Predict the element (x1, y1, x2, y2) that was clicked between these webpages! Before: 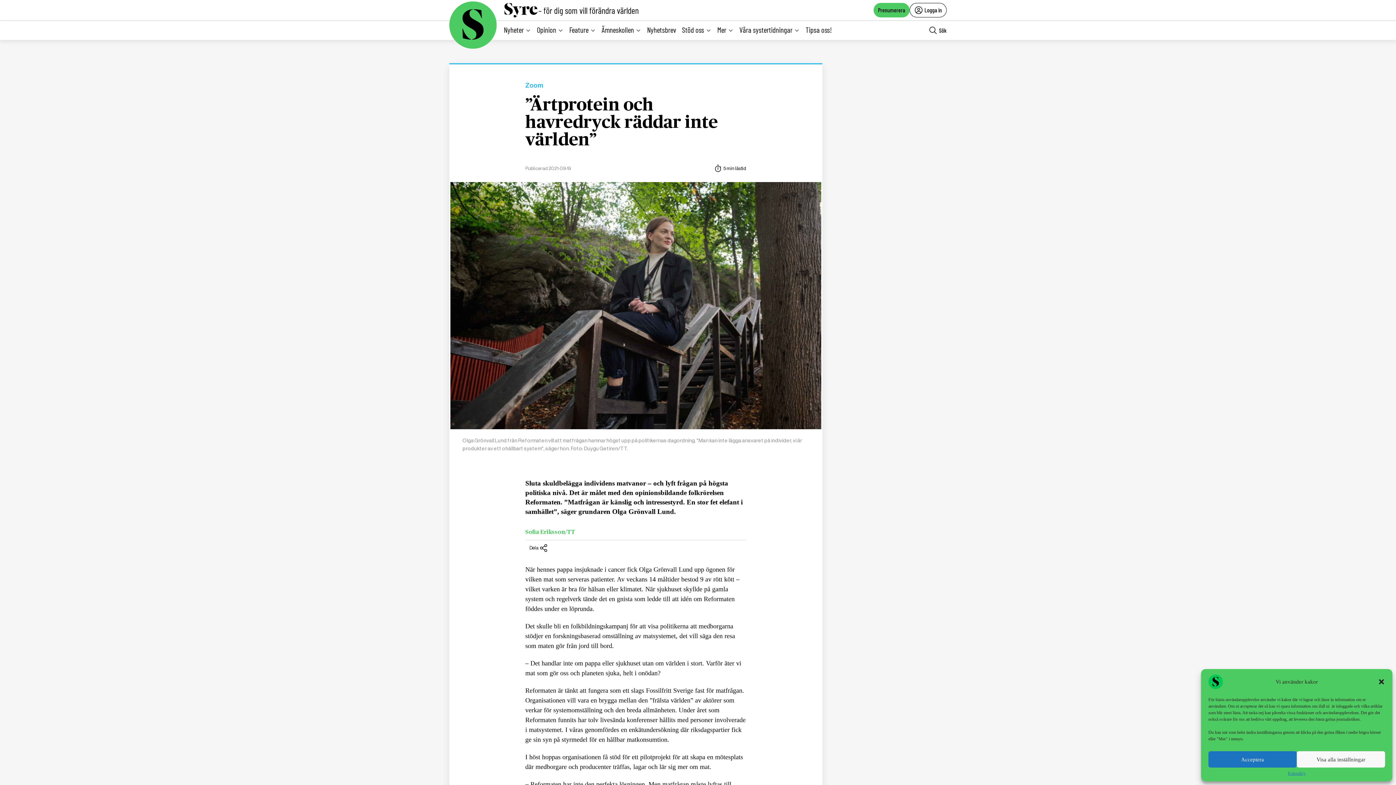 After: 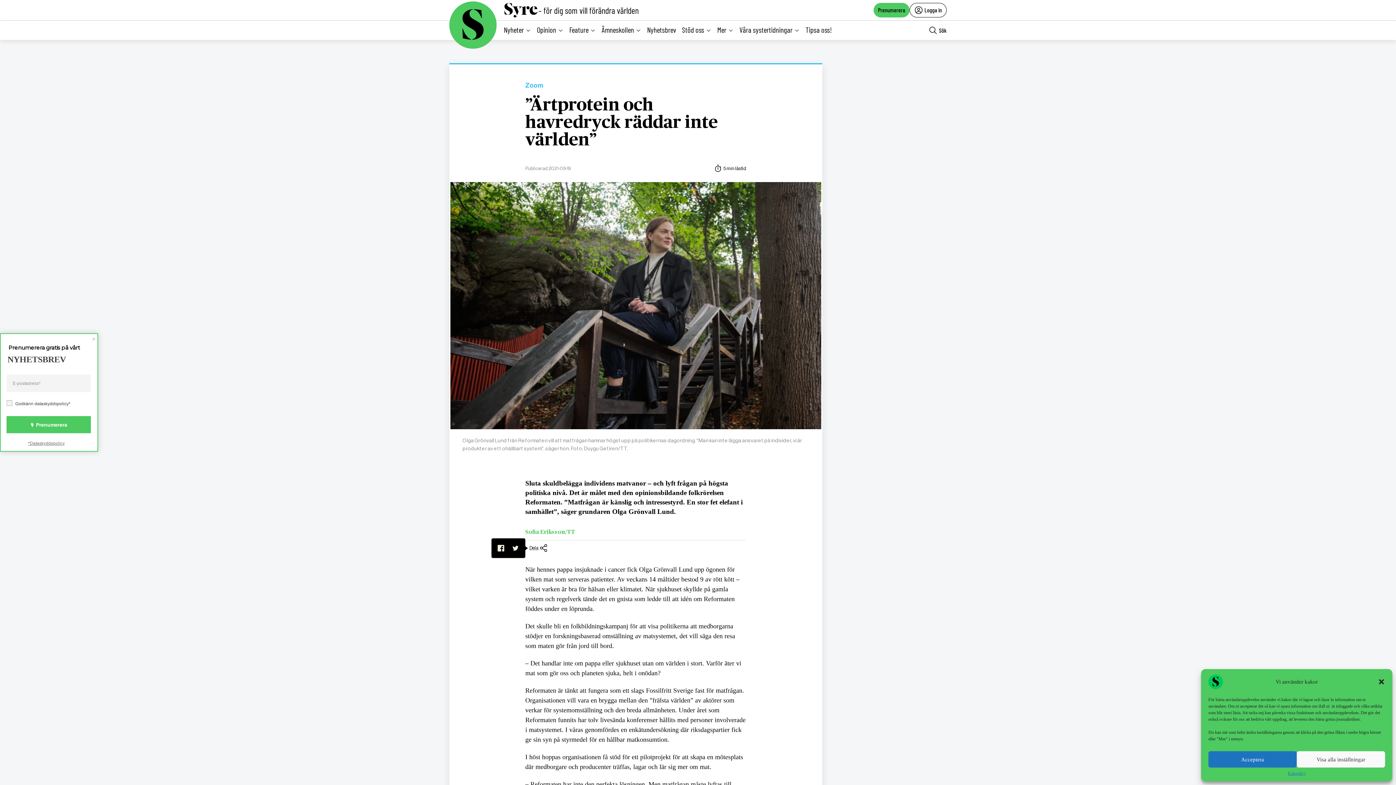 Action: label: Dela bbox: (525, 540, 548, 556)